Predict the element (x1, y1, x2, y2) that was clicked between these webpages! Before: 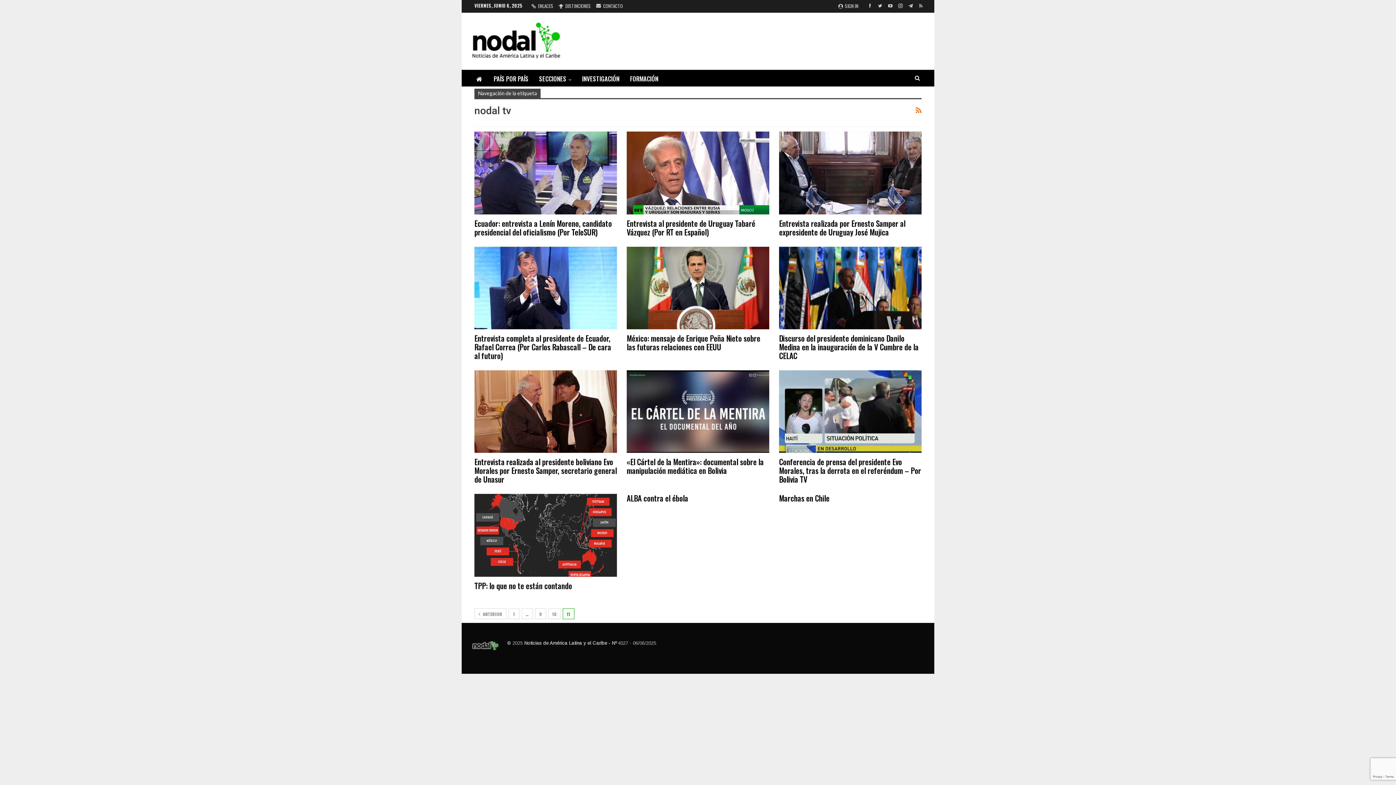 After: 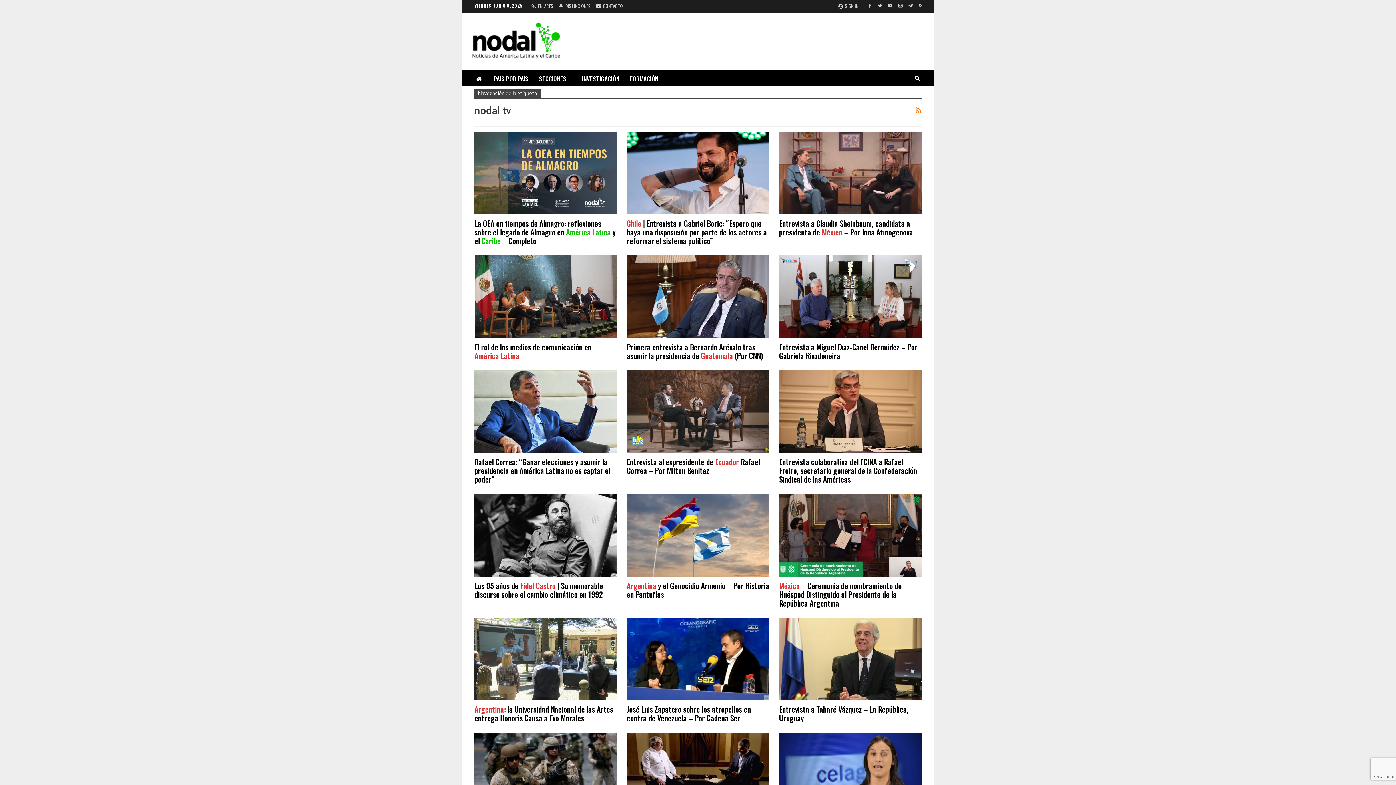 Action: label: 1 bbox: (508, 608, 519, 619)